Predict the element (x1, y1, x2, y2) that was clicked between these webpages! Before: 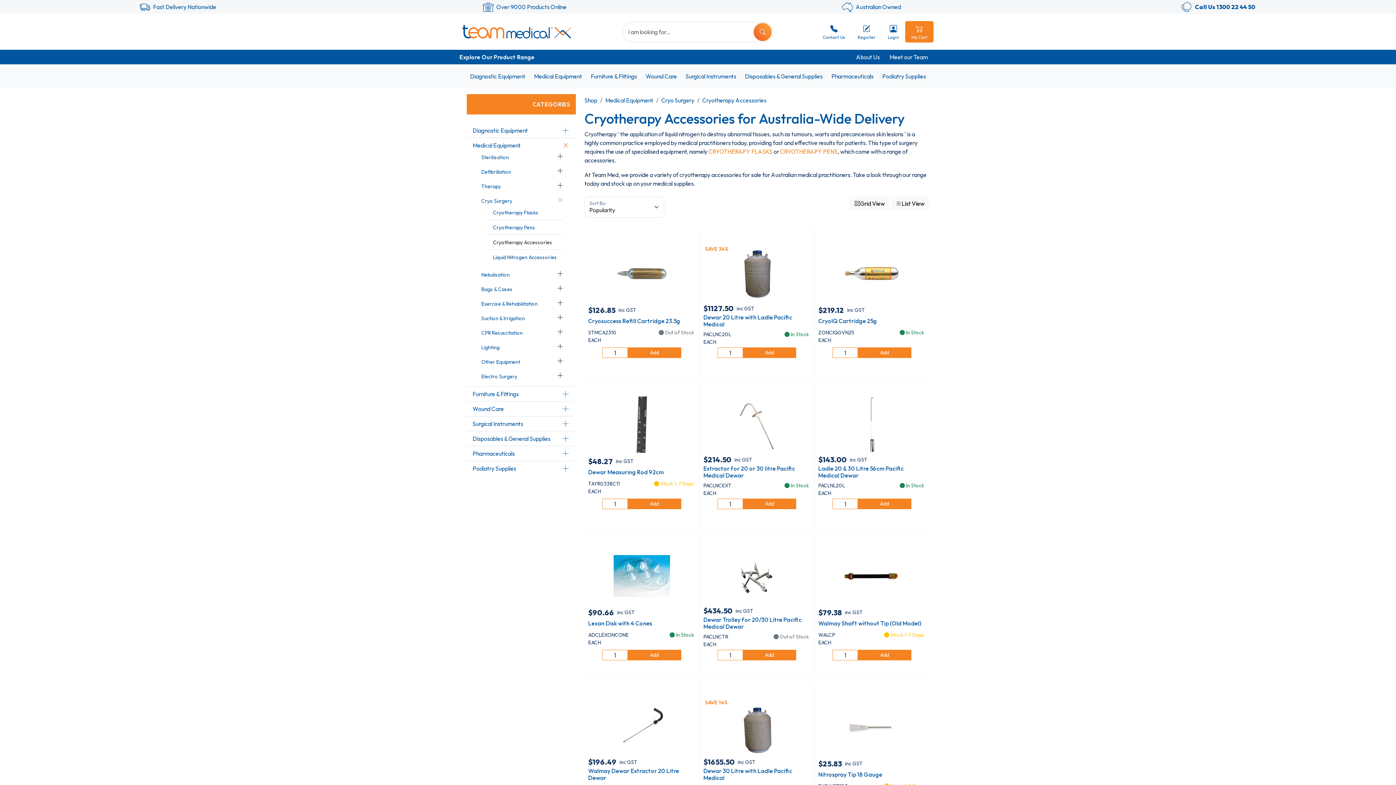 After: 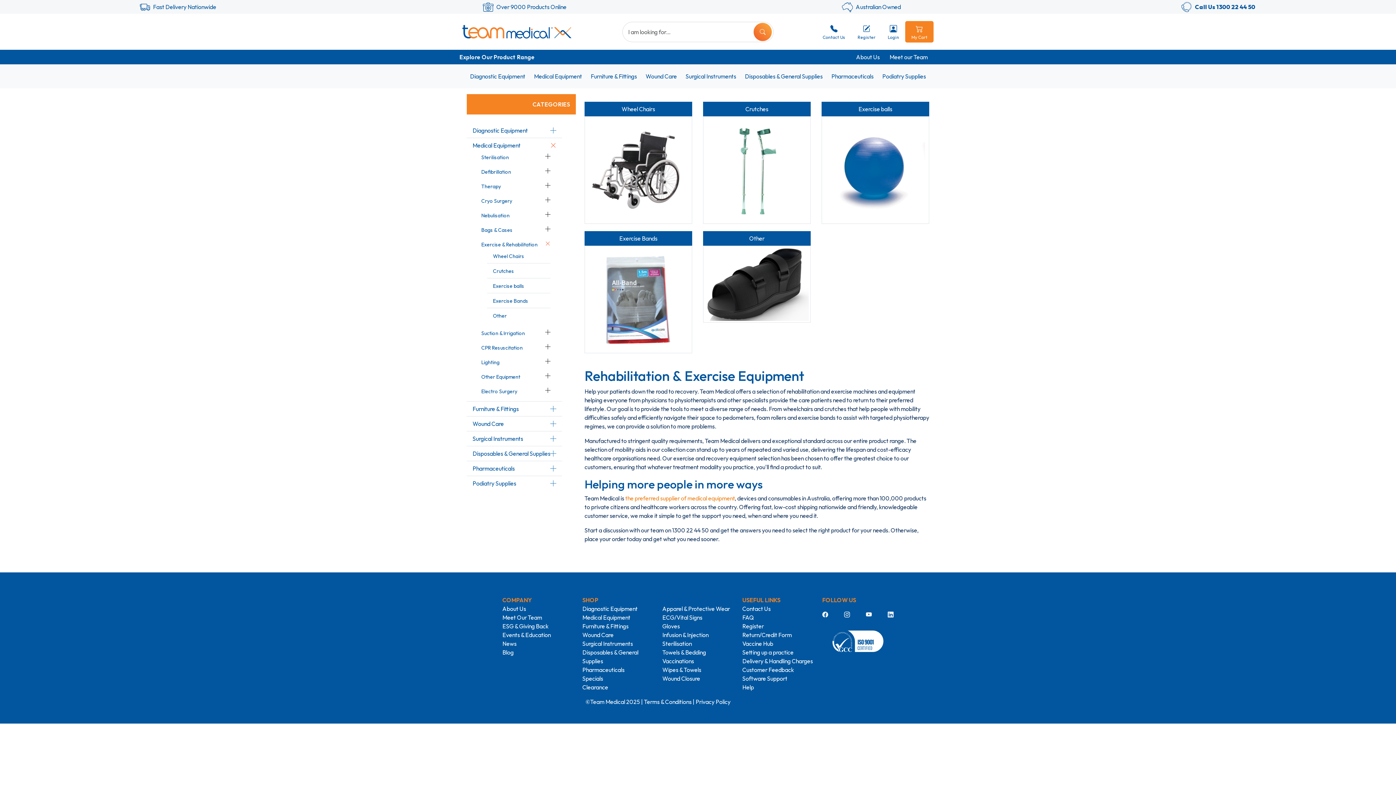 Action: label: Exercise & Rehabilitation bbox: (481, 300, 537, 307)